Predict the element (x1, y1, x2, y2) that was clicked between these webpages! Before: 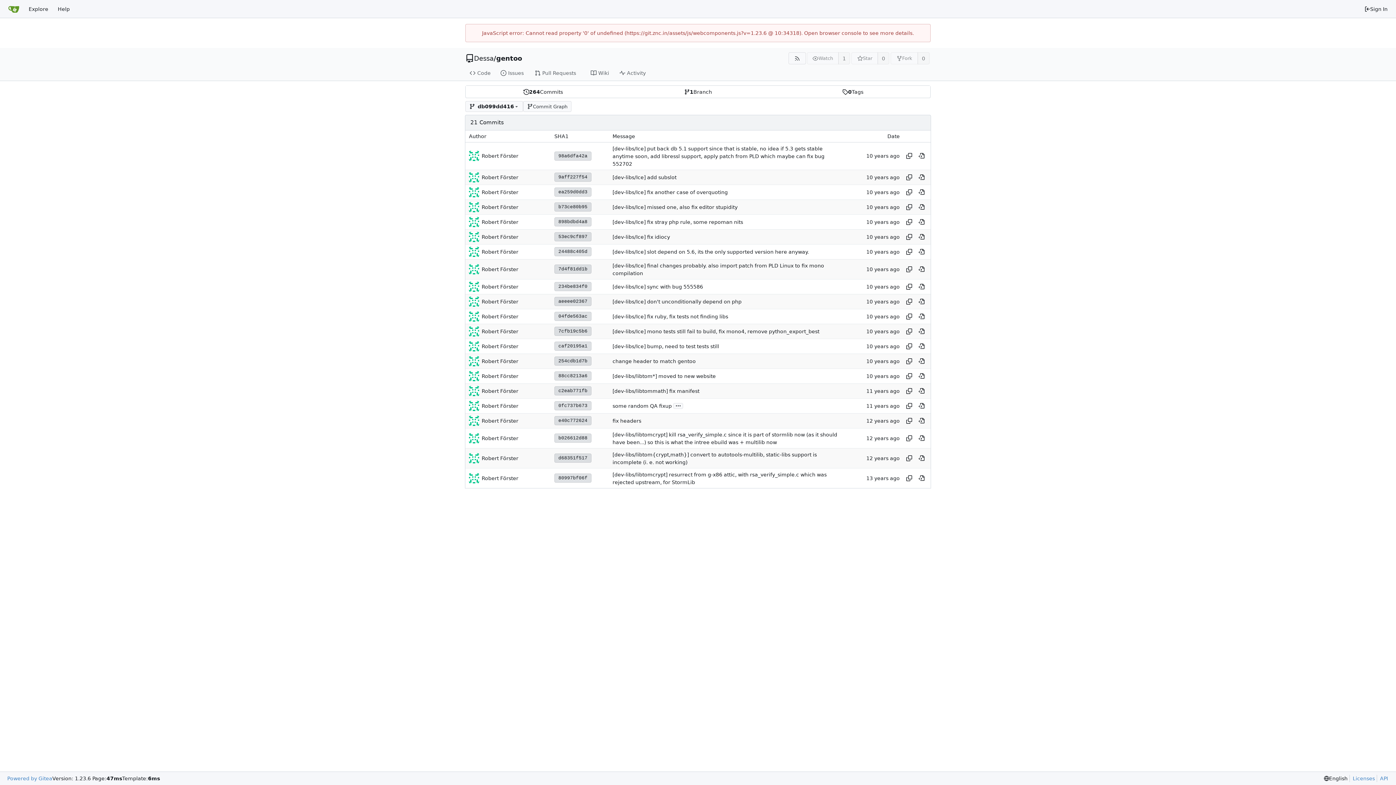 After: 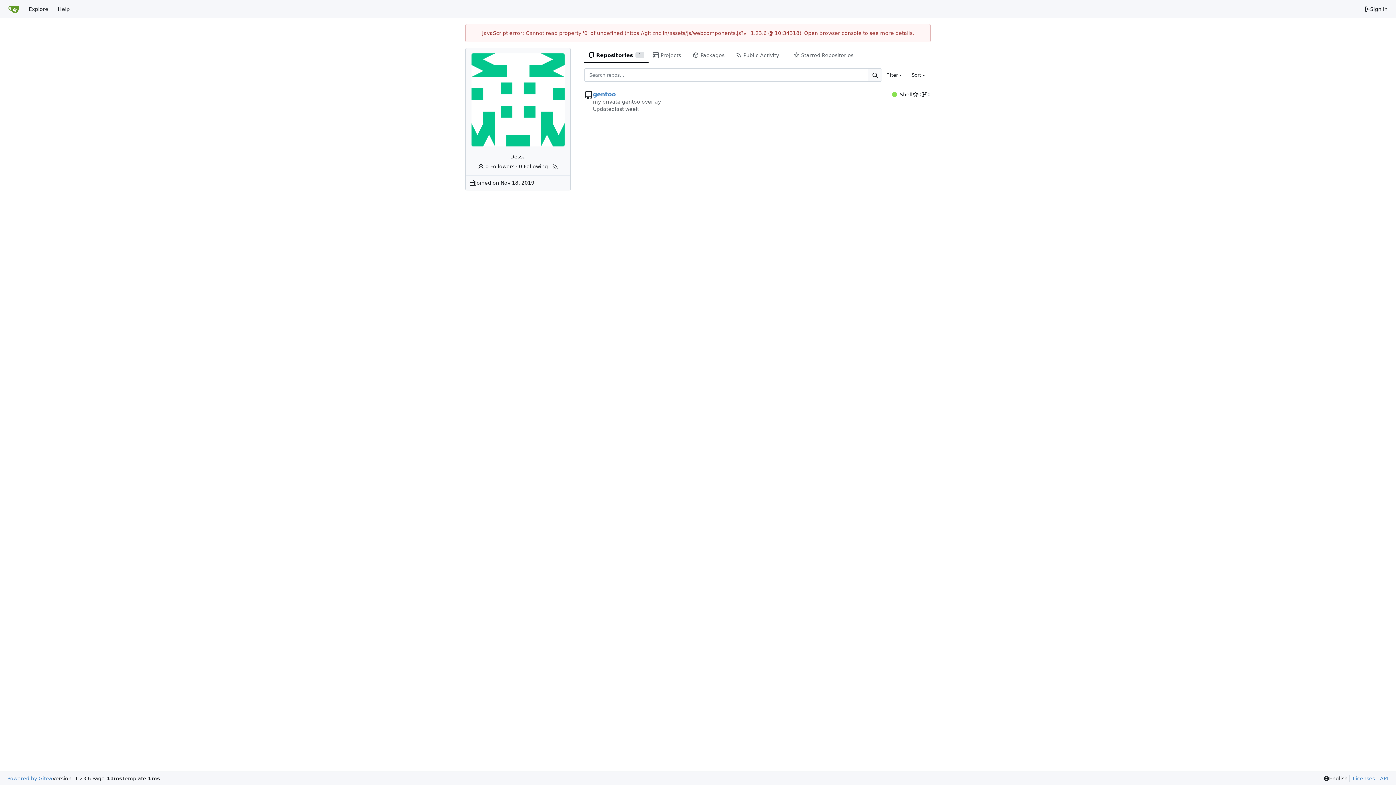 Action: label: Robert Förster bbox: (481, 283, 518, 290)